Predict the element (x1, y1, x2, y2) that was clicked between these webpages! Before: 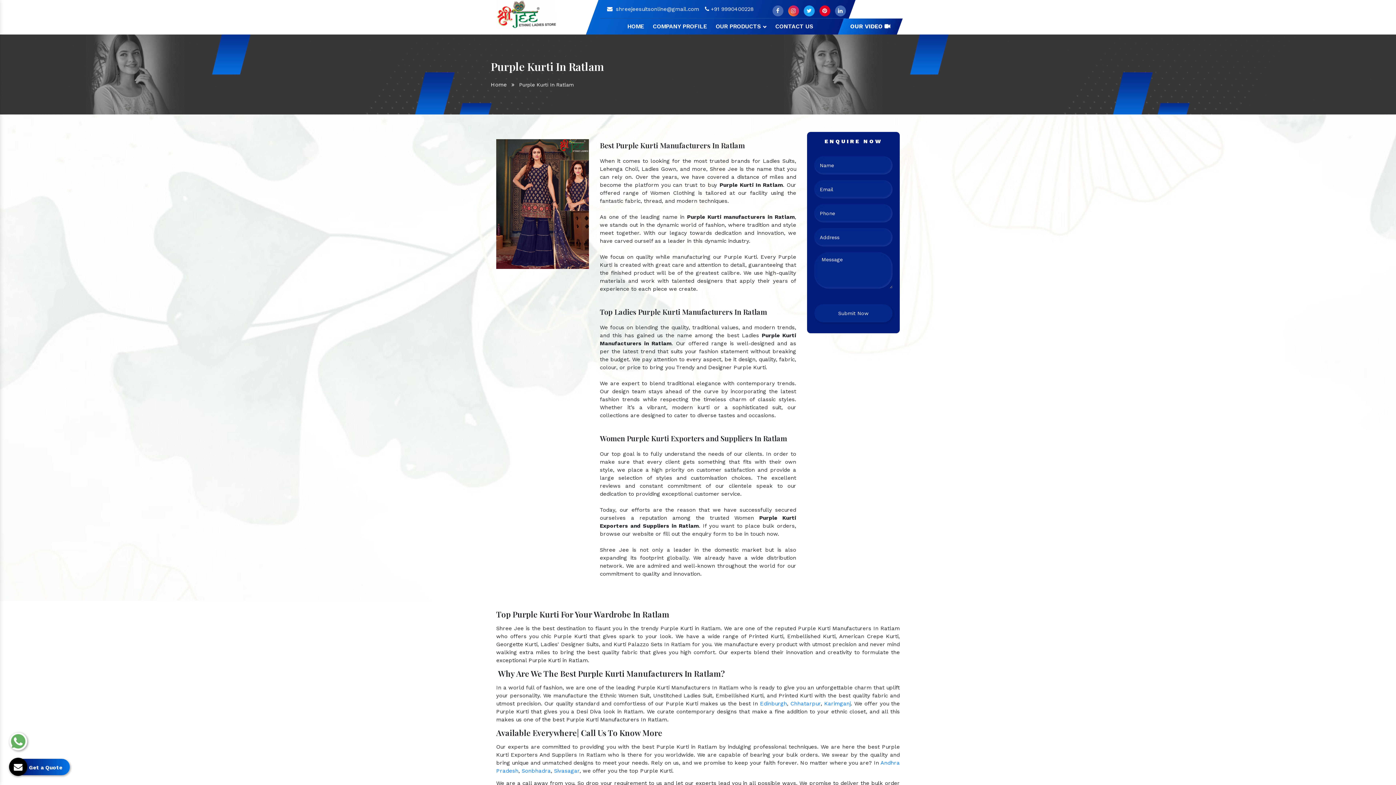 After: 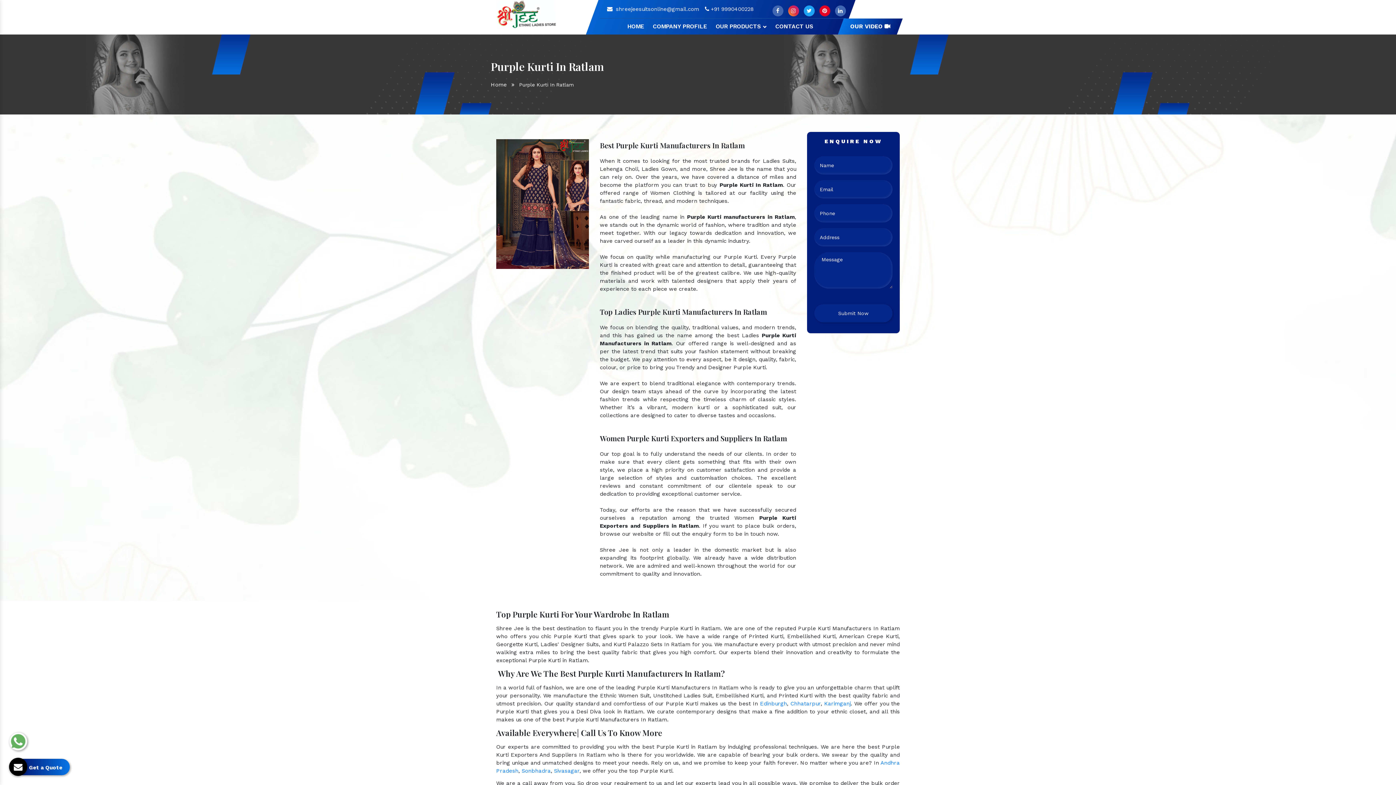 Action: bbox: (819, 4, 830, 11)